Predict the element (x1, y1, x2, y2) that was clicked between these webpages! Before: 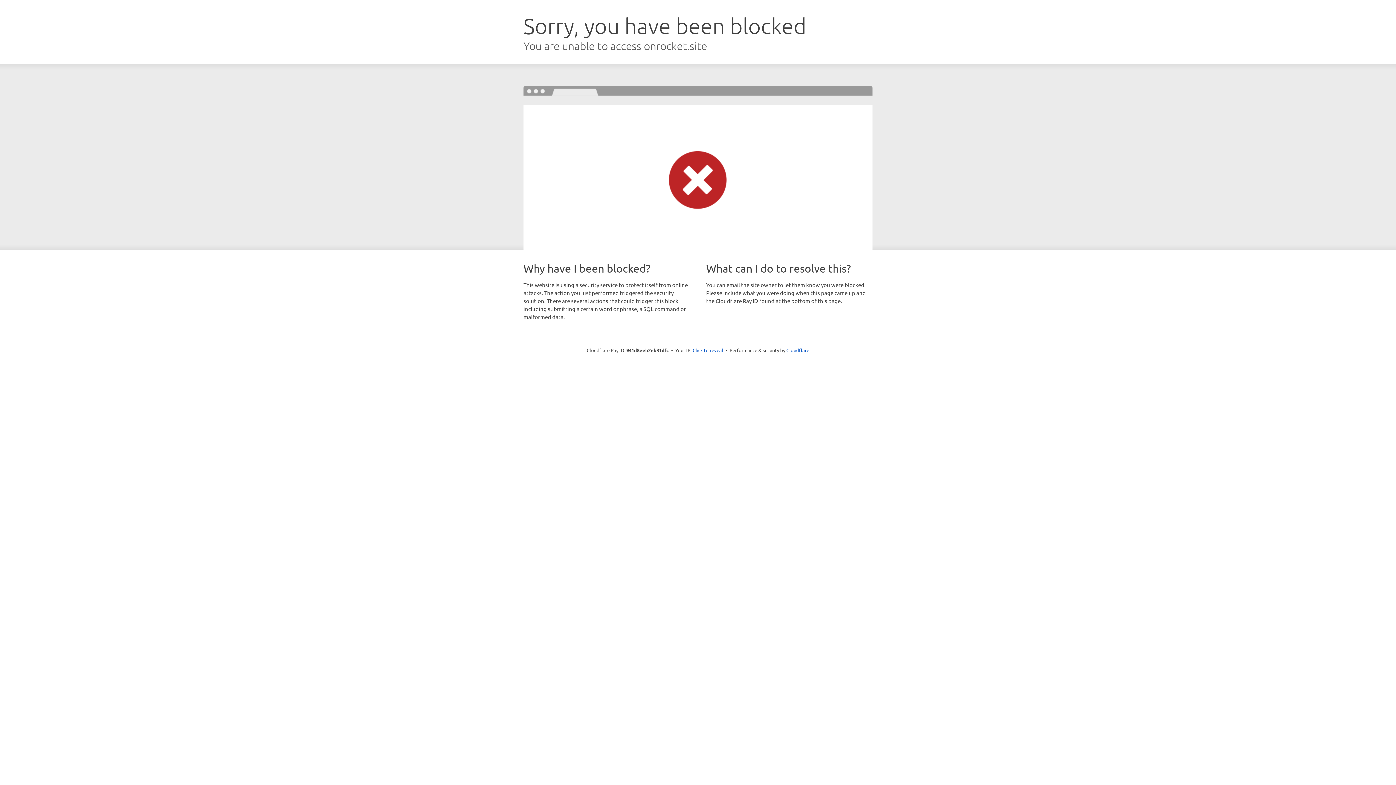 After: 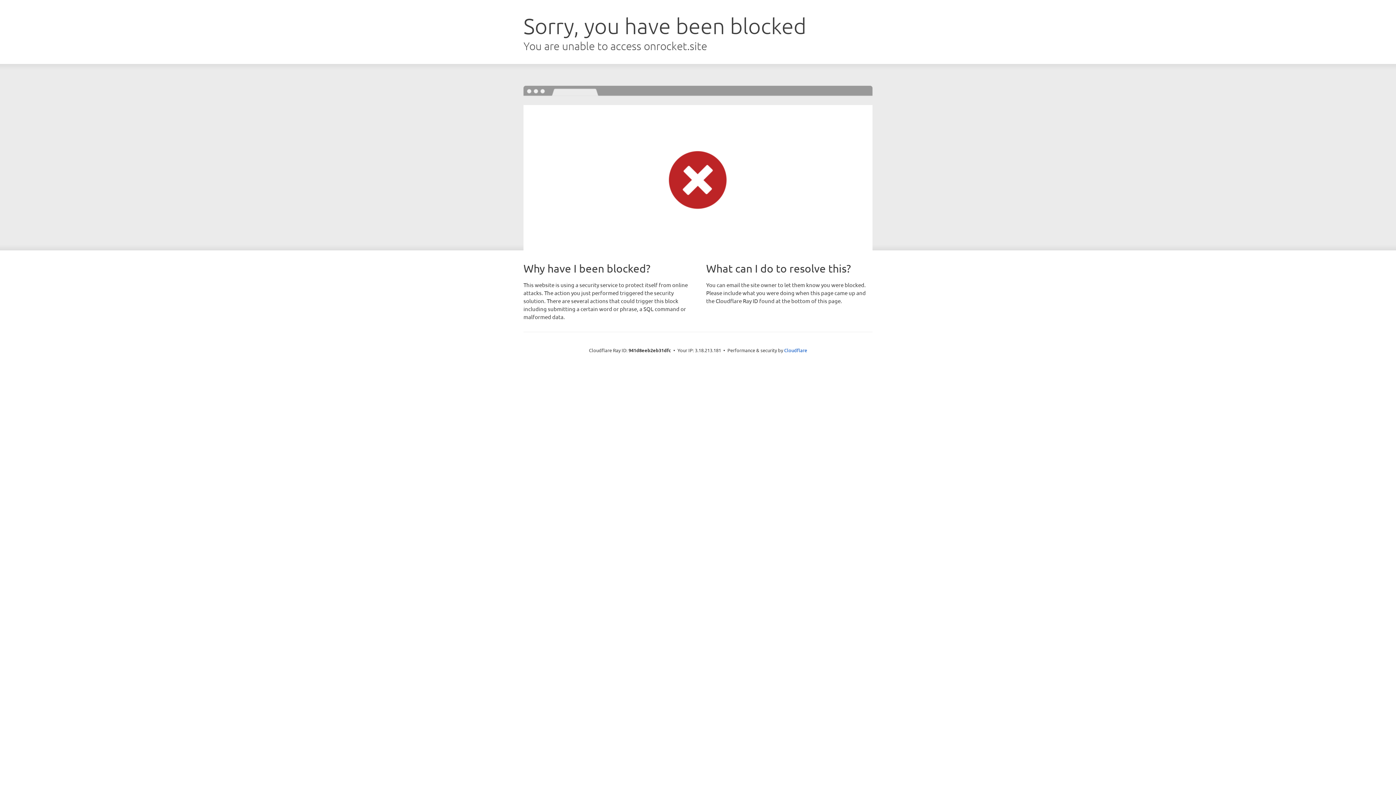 Action: label: Click to reveal bbox: (692, 346, 723, 353)